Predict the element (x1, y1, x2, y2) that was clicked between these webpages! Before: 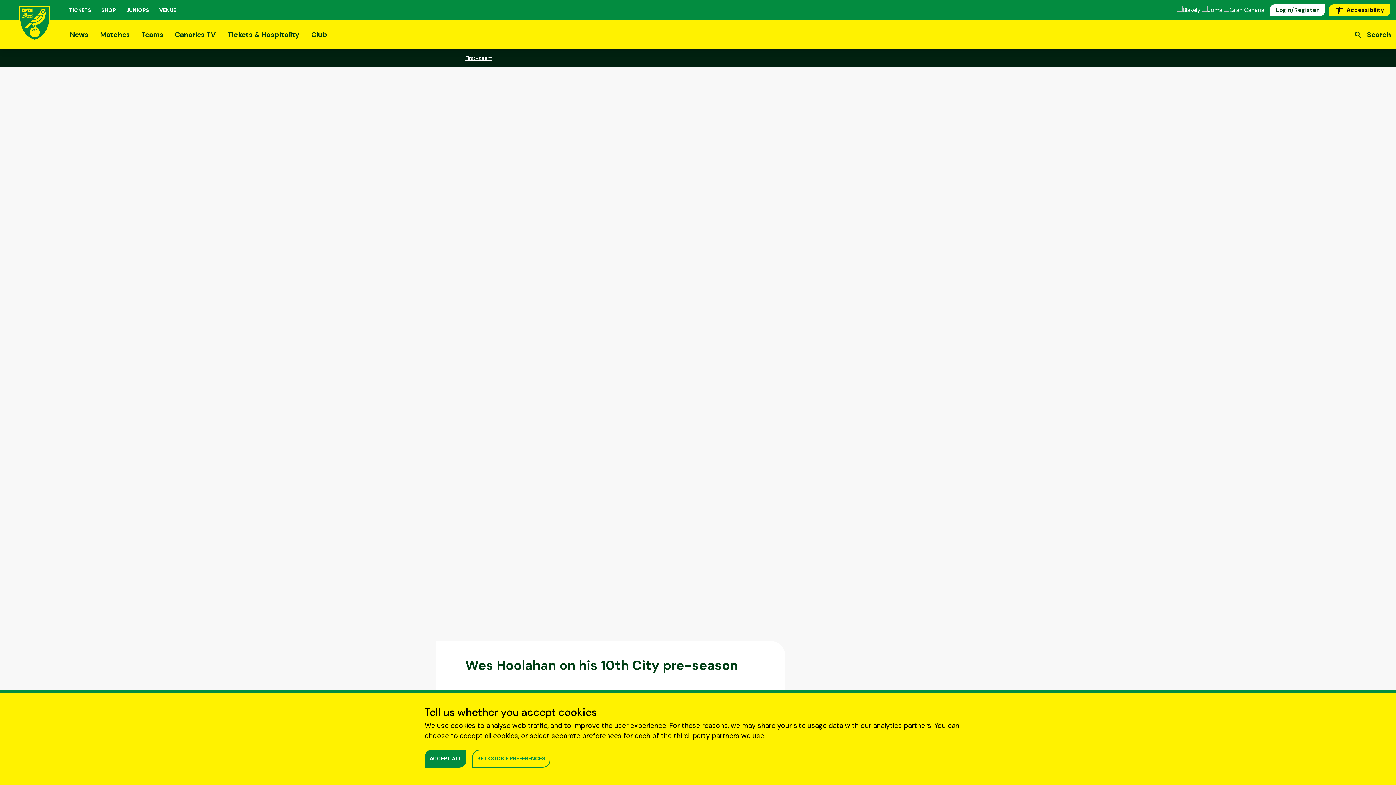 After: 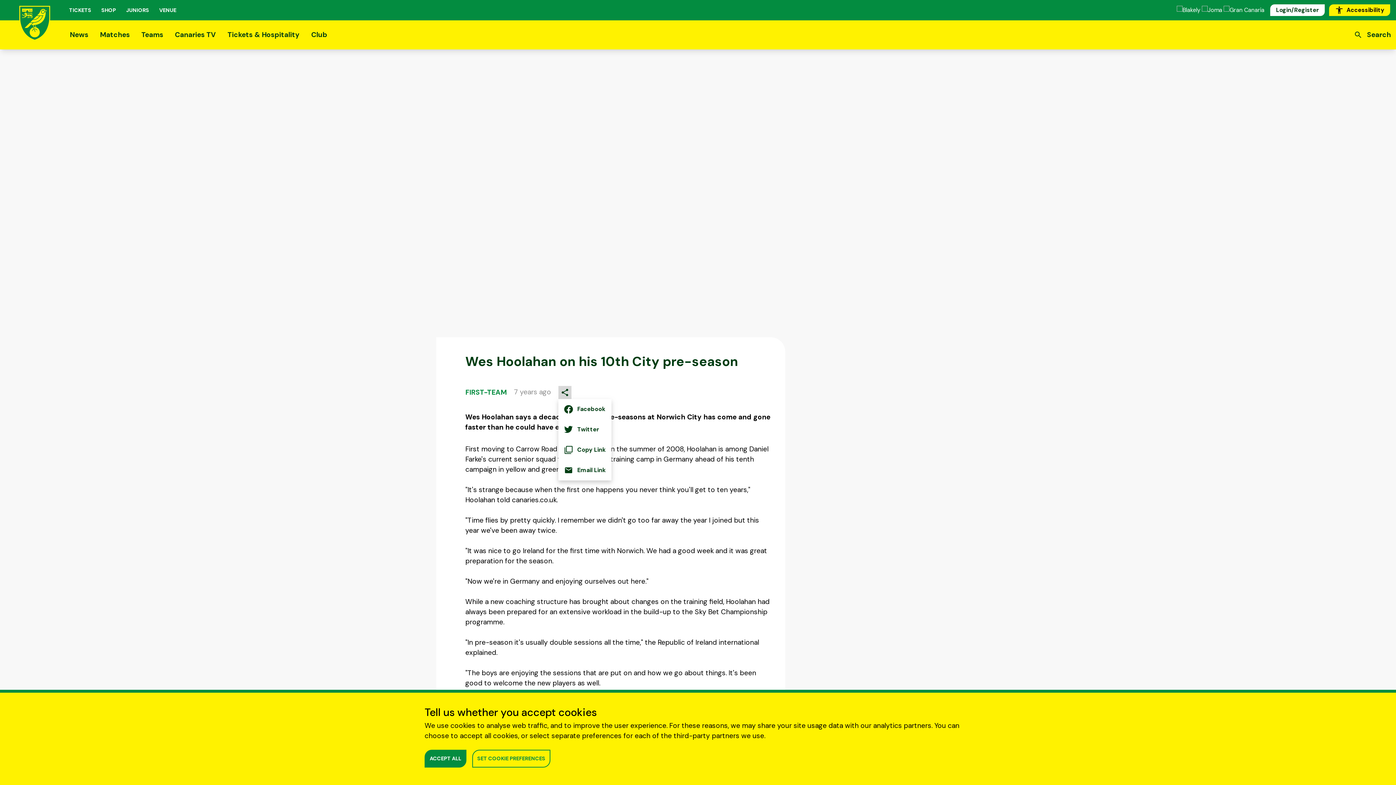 Action: bbox: (558, 690, 571, 703)